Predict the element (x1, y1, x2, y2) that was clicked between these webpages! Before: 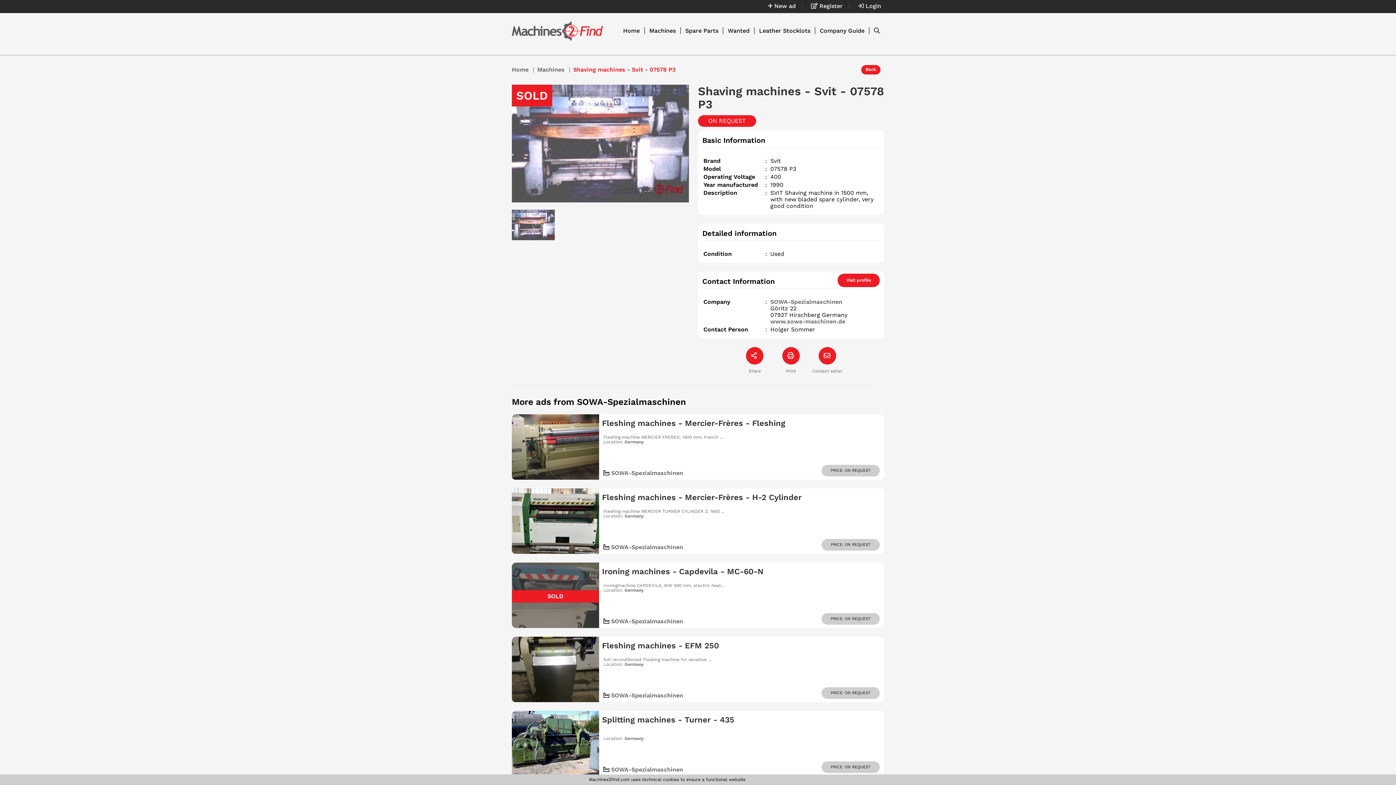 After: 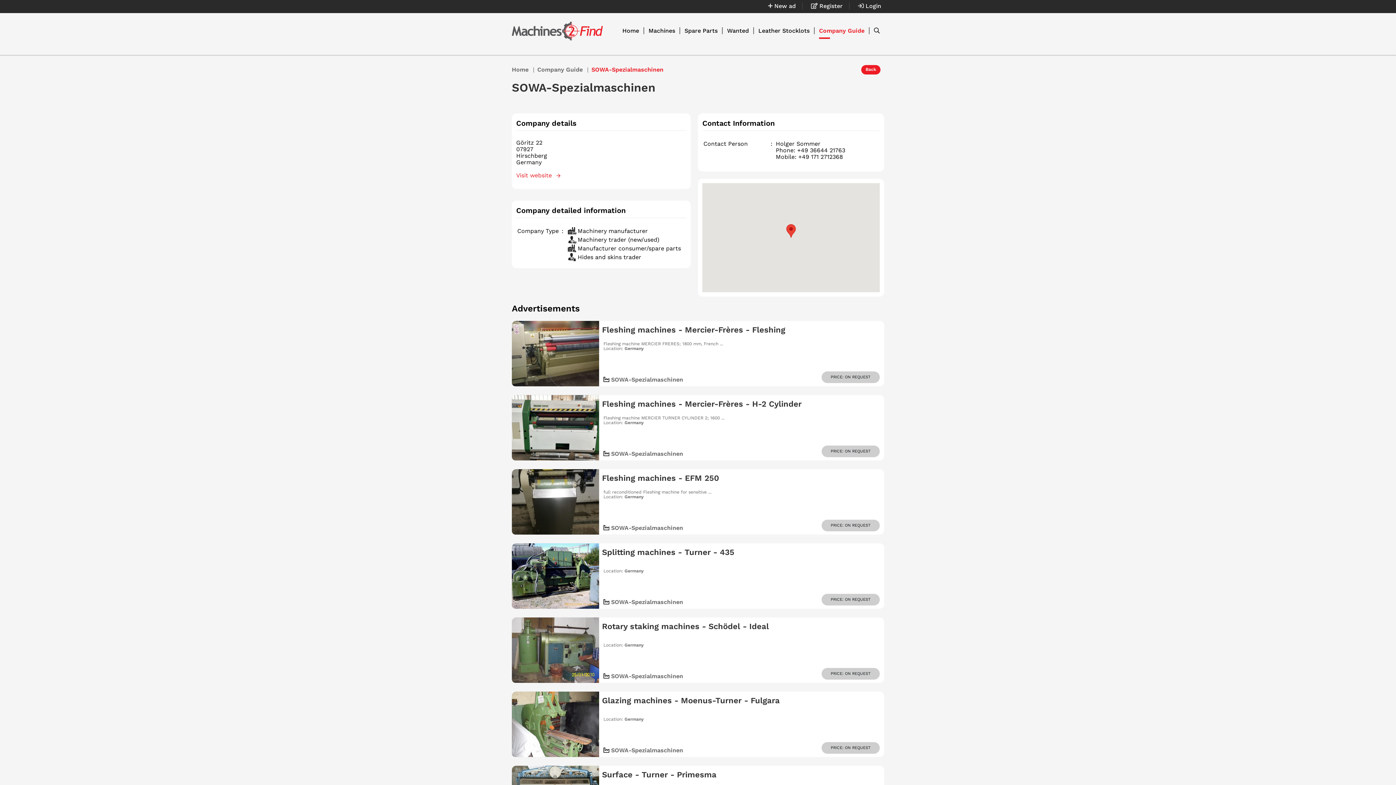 Action: label: SOWA-Spezialmaschinen bbox: (611, 544, 683, 550)